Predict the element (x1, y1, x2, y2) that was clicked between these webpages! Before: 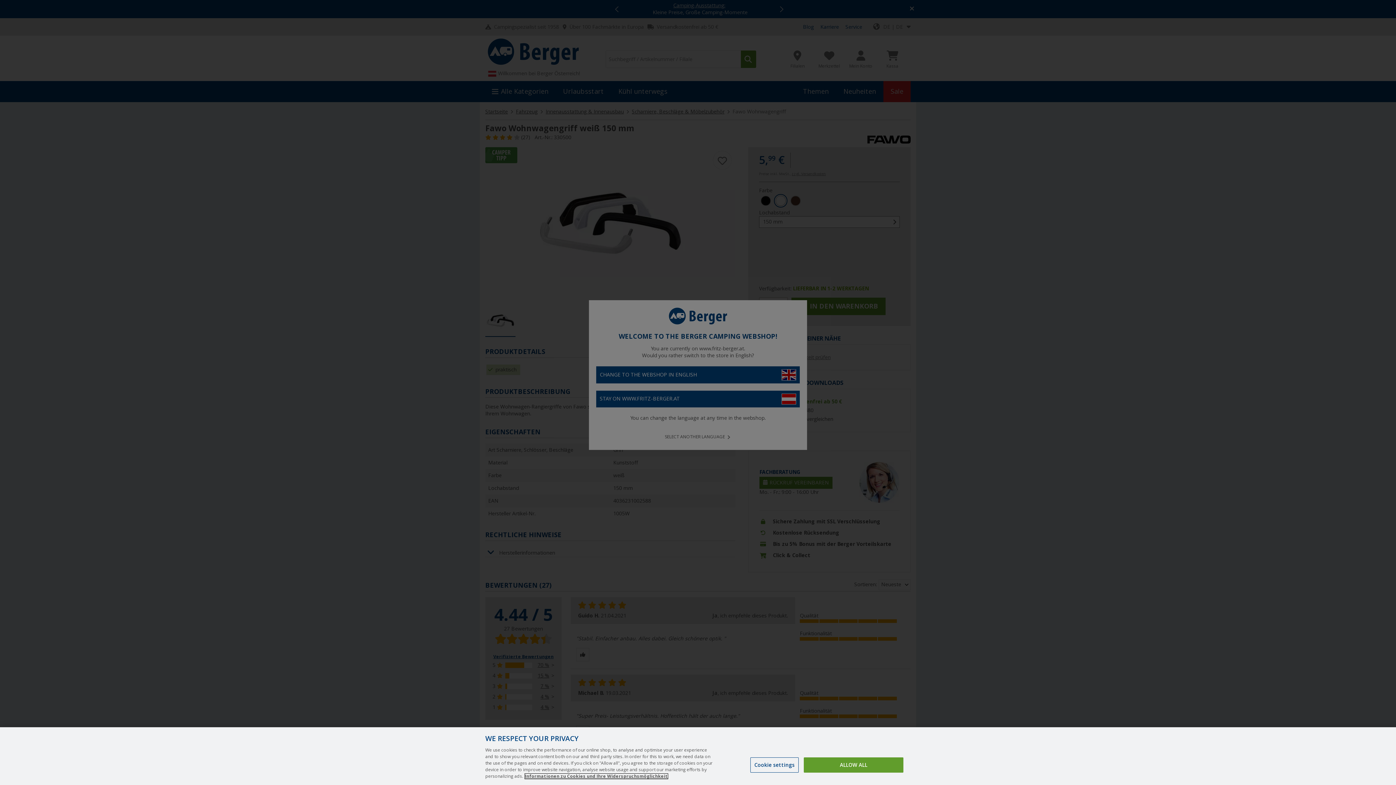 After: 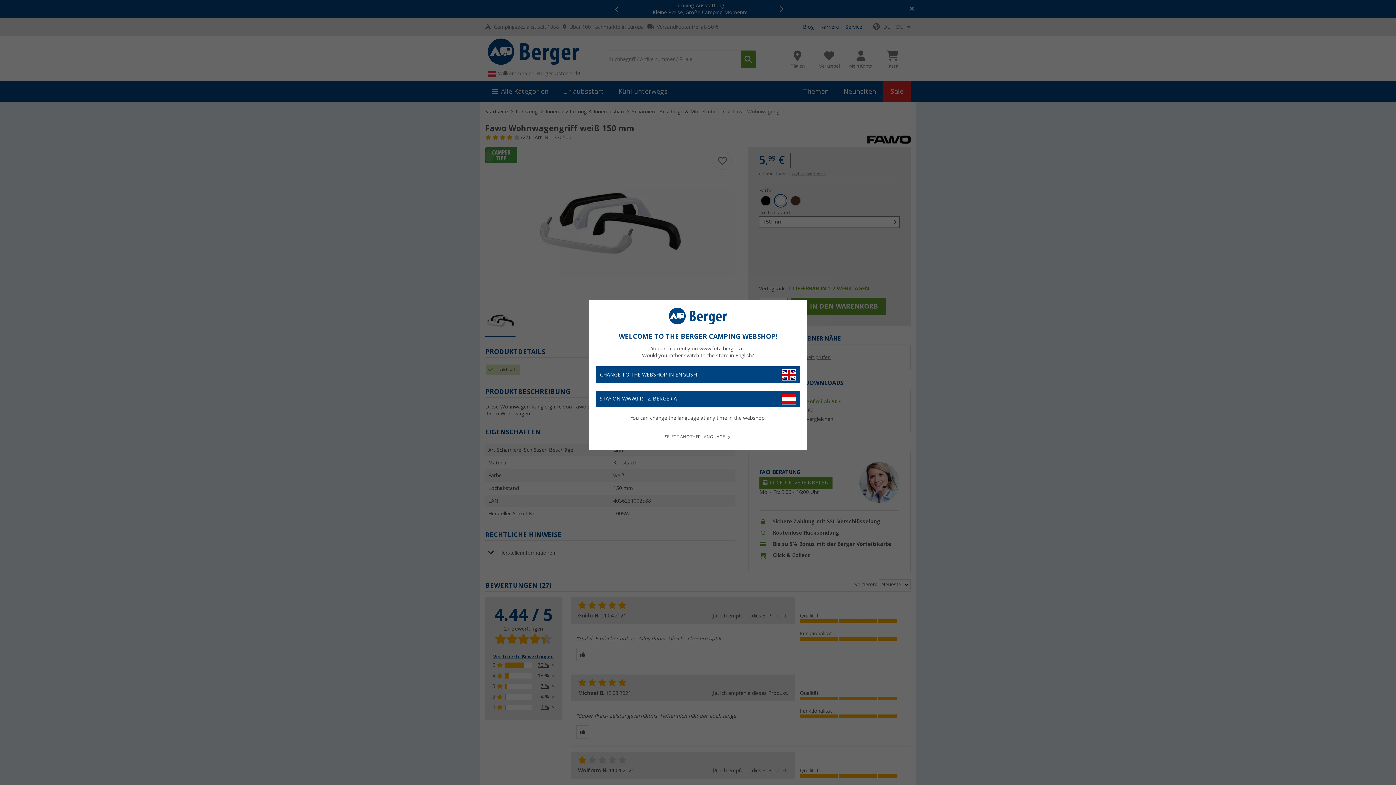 Action: bbox: (804, 757, 903, 773) label: ALLOW ALL